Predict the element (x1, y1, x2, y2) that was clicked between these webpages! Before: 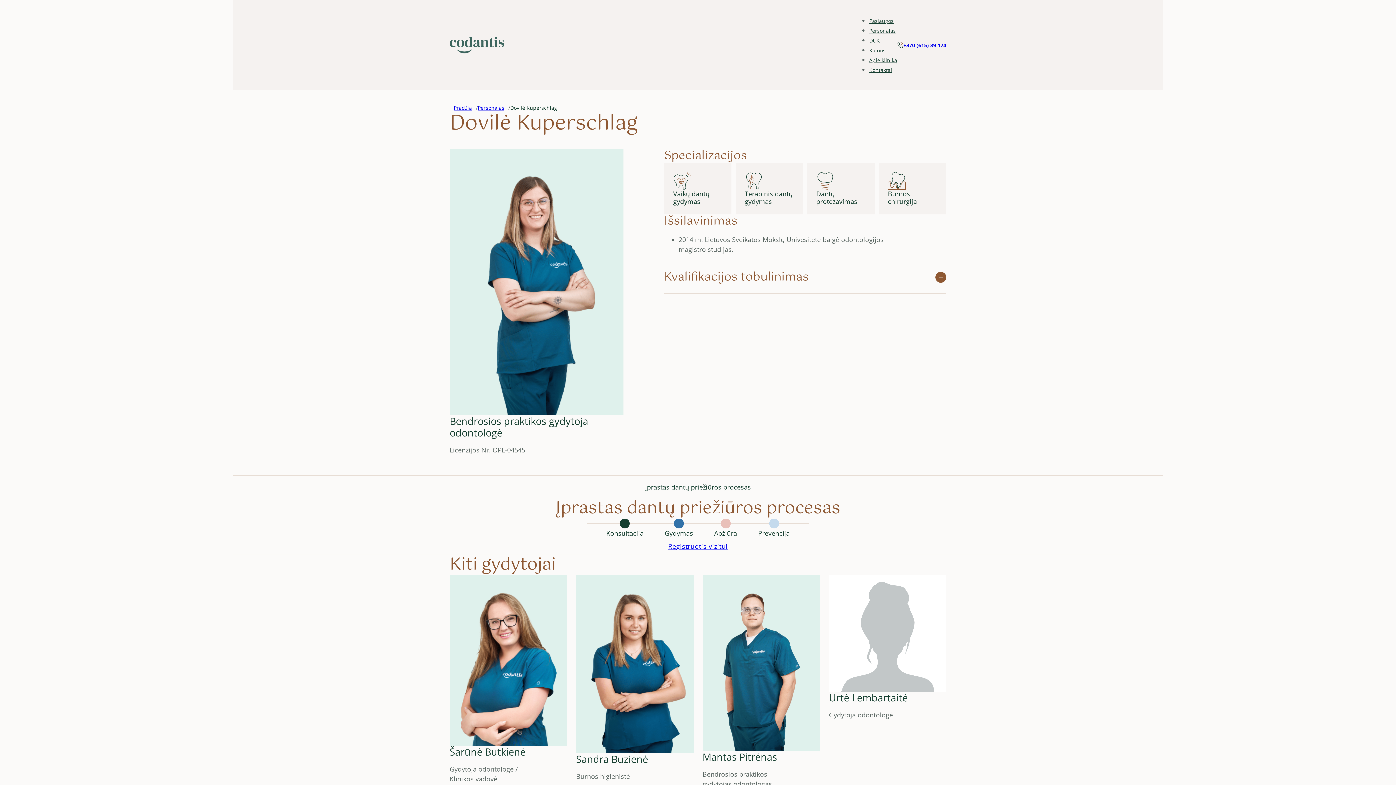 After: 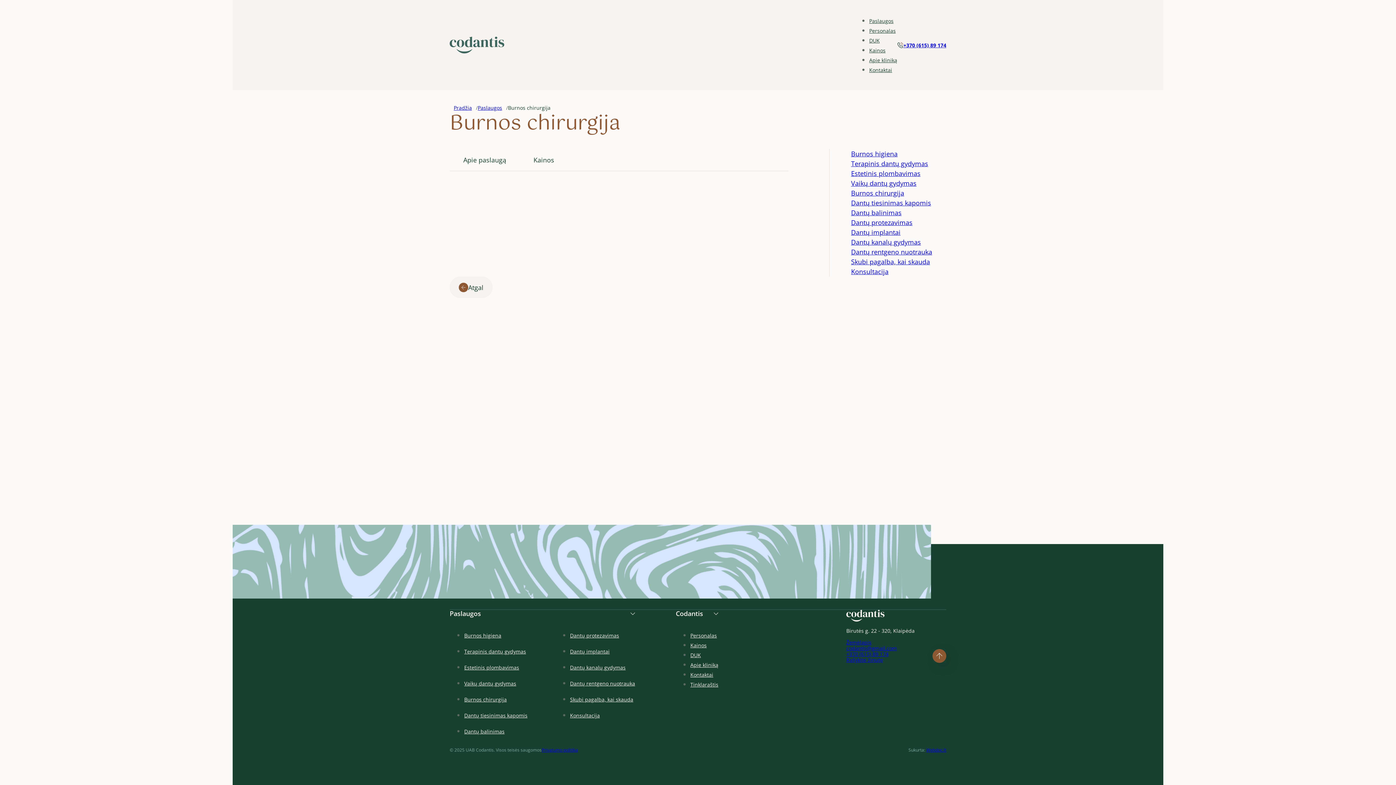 Action: bbox: (888, 189, 917, 205) label: Burnos chirurgija